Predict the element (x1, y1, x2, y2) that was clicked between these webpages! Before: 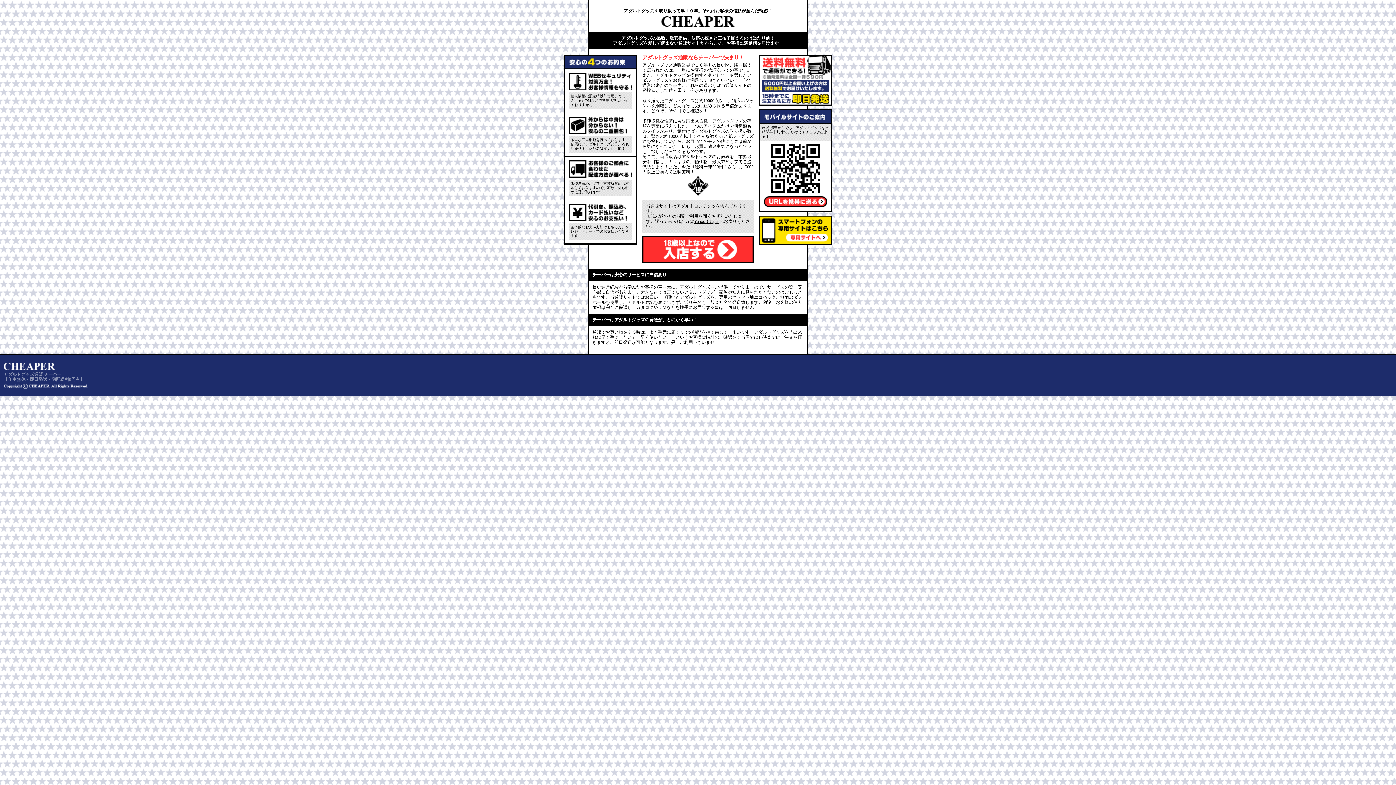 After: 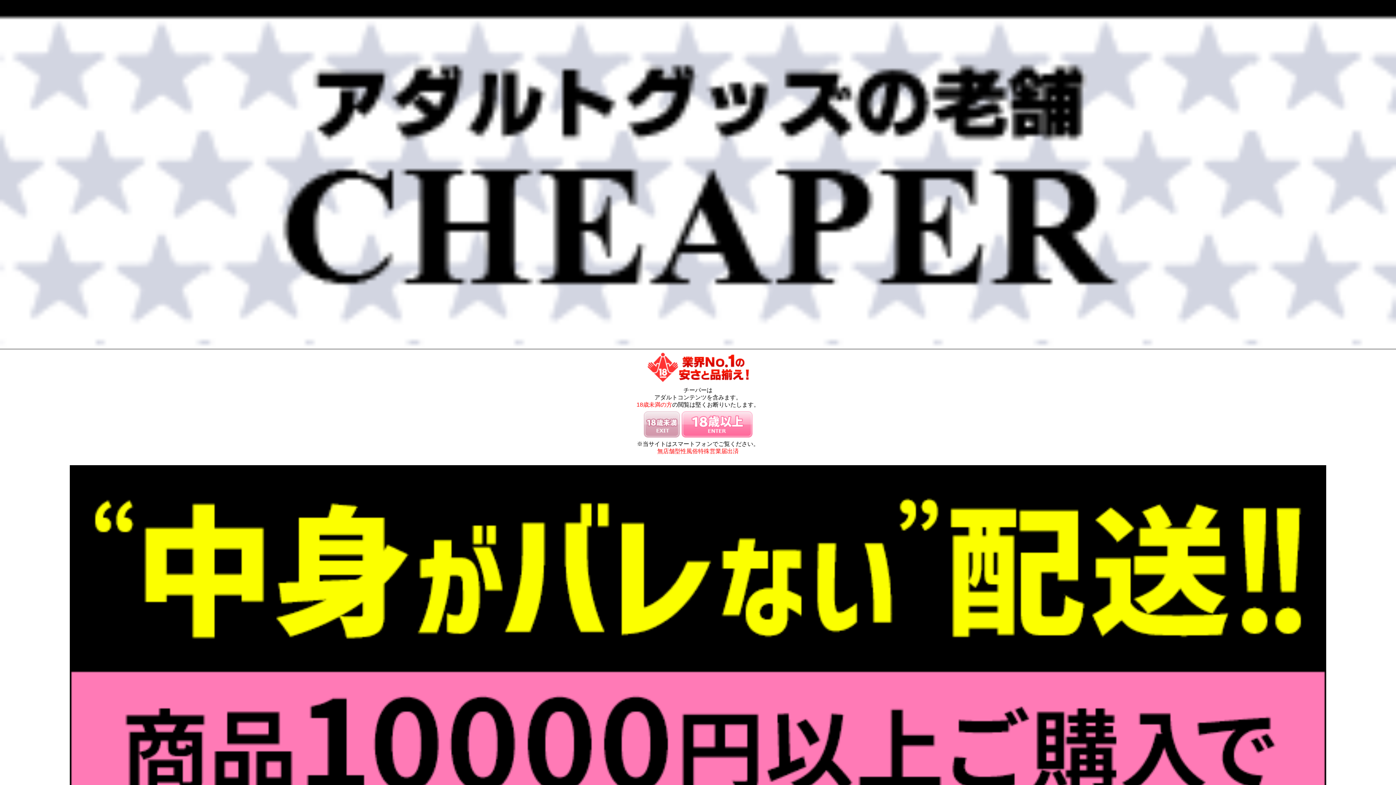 Action: bbox: (759, 227, 832, 232)